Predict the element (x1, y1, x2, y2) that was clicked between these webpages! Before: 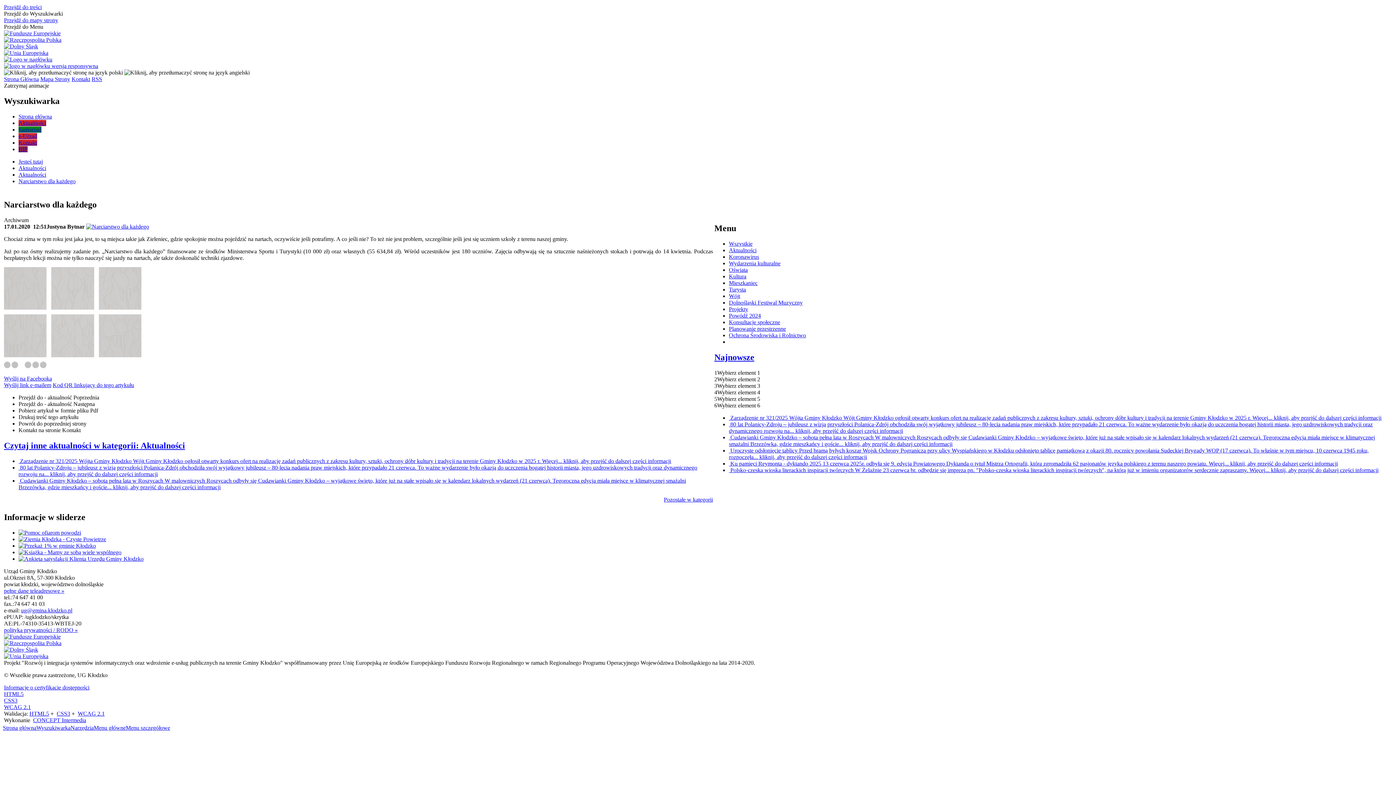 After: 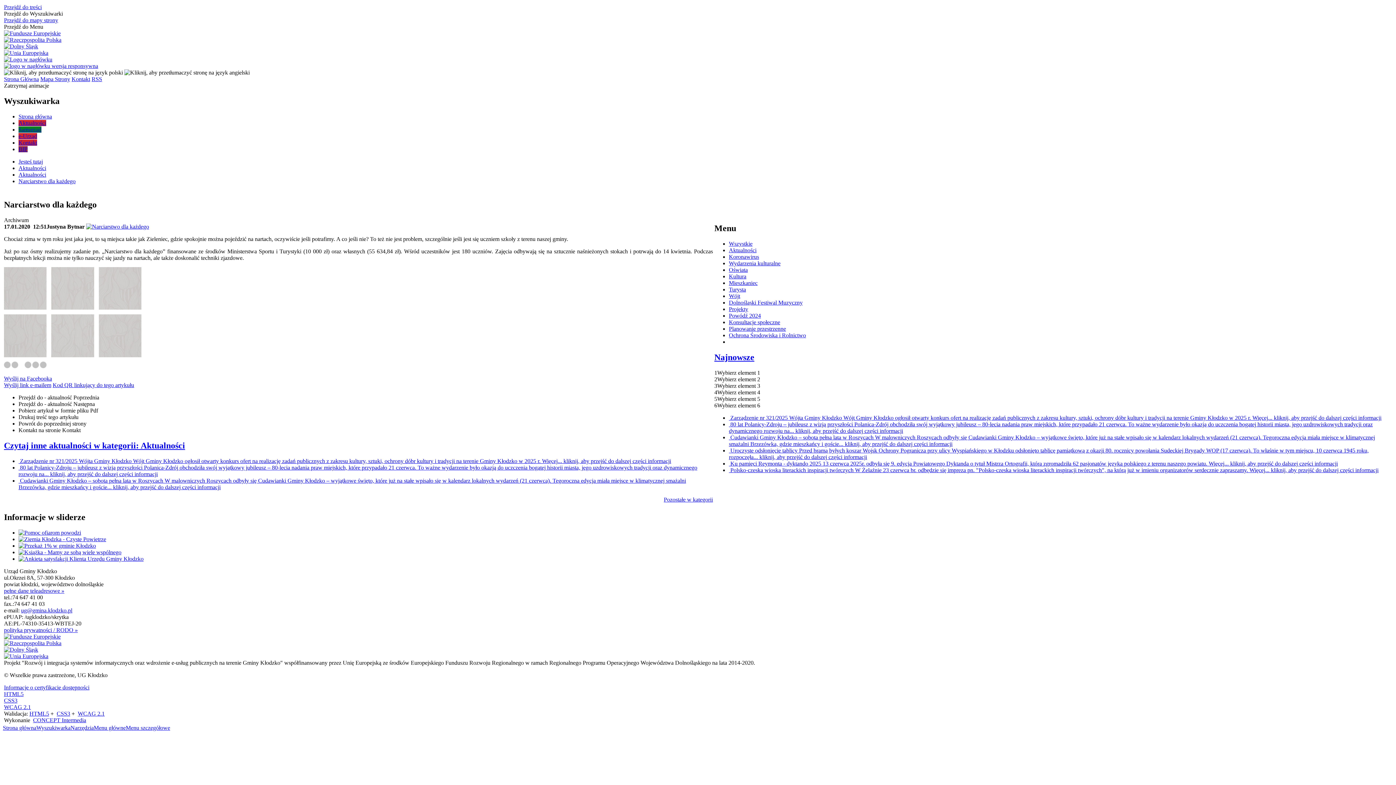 Action: bbox: (4, 697, 17, 703) label: CSS3